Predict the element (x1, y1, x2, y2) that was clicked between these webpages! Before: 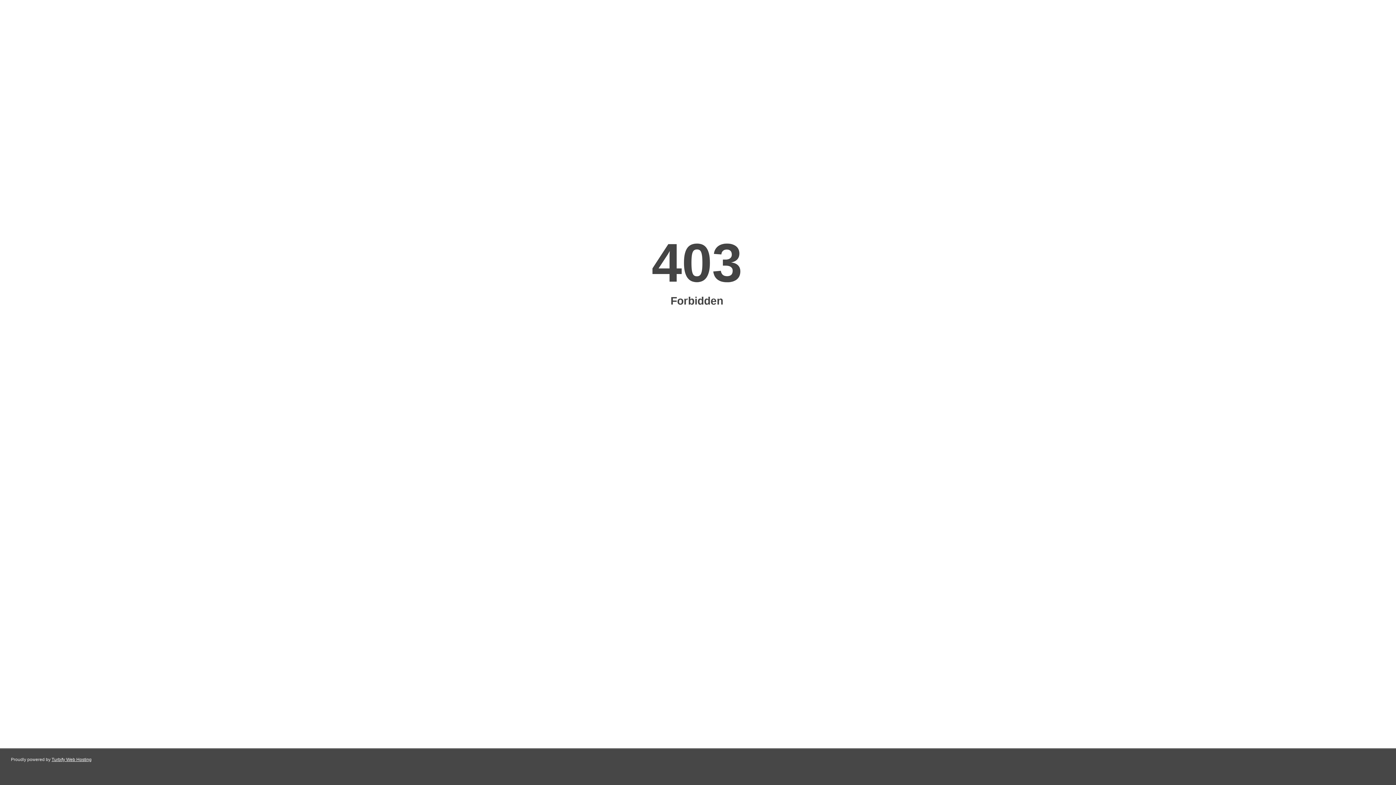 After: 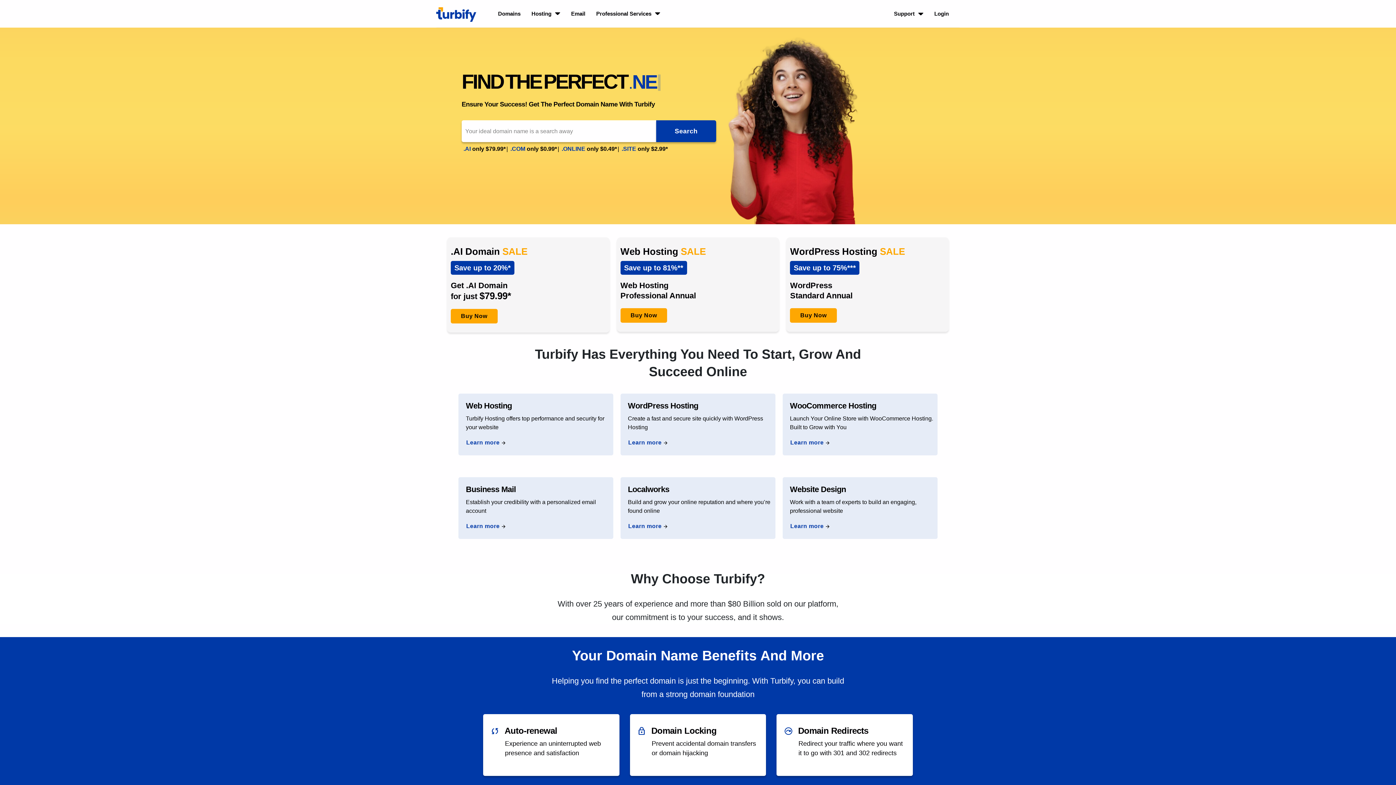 Action: bbox: (51, 757, 91, 762) label: Turbify Web Hosting